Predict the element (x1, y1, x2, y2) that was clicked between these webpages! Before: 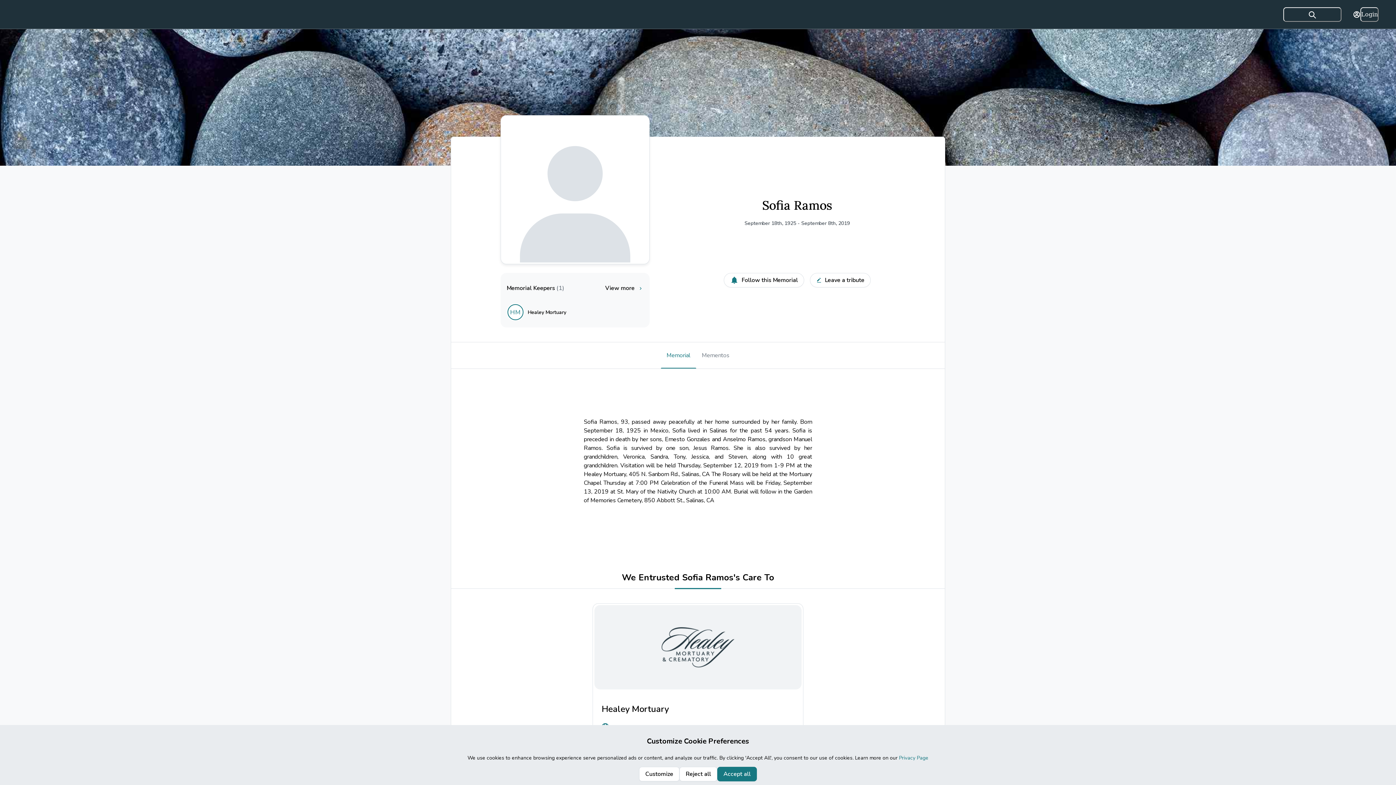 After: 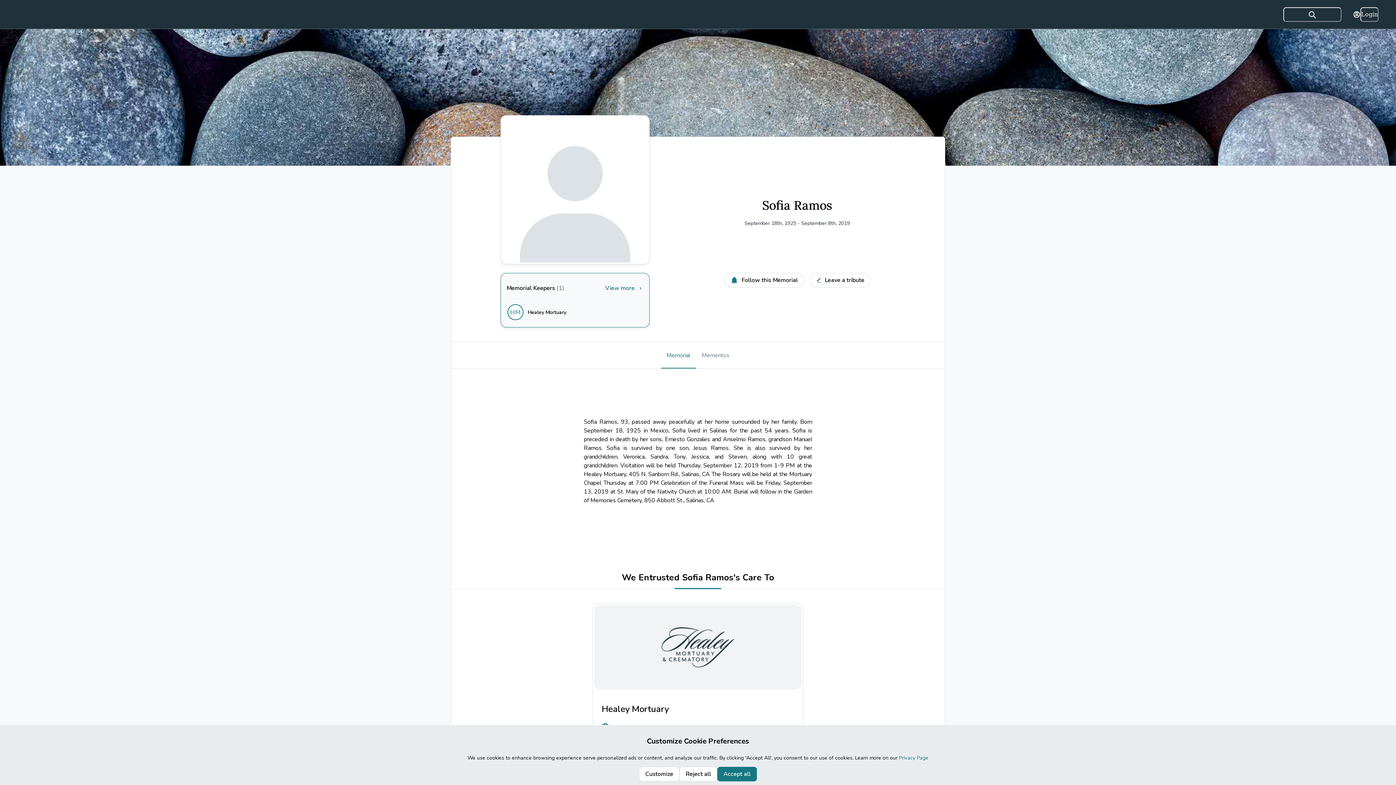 Action: bbox: (605, 281, 643, 295) label: View all keepers